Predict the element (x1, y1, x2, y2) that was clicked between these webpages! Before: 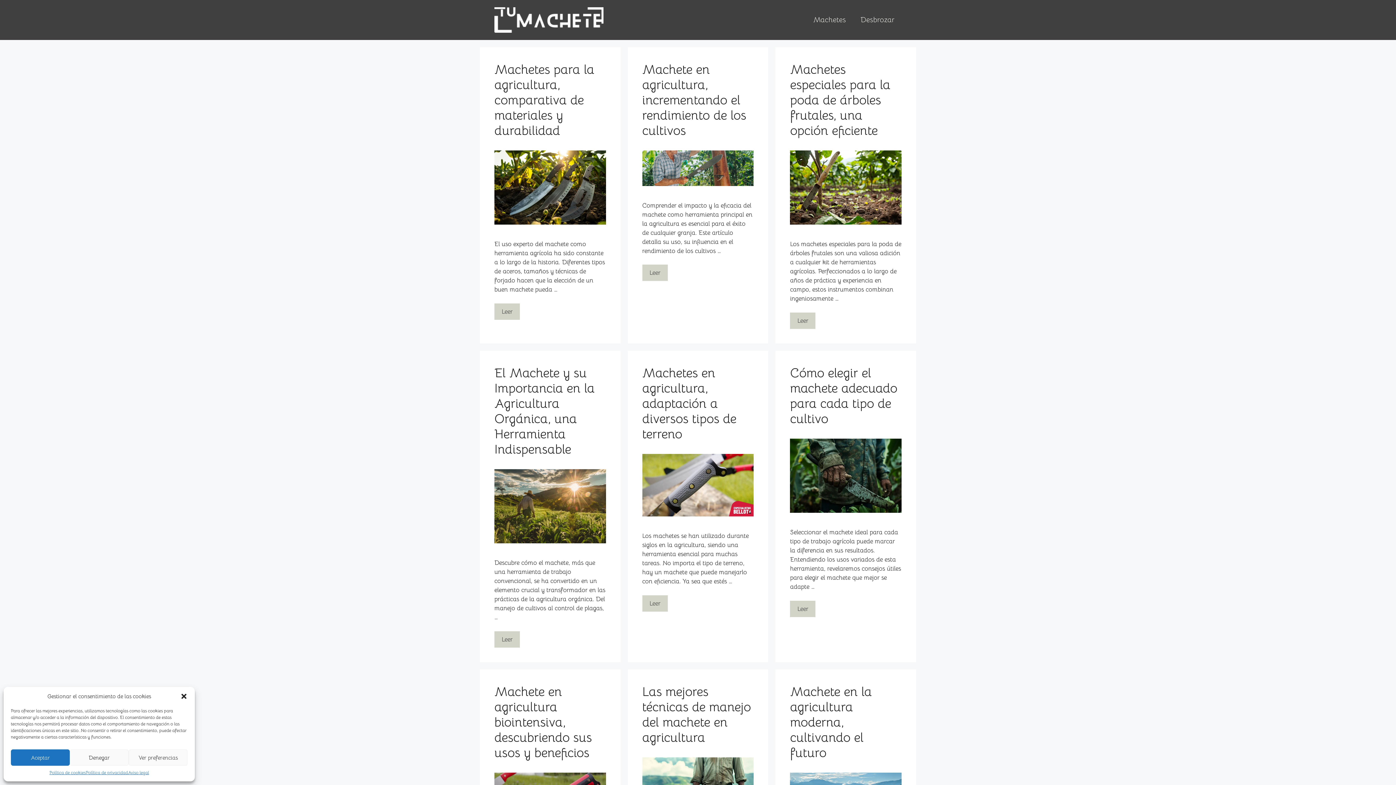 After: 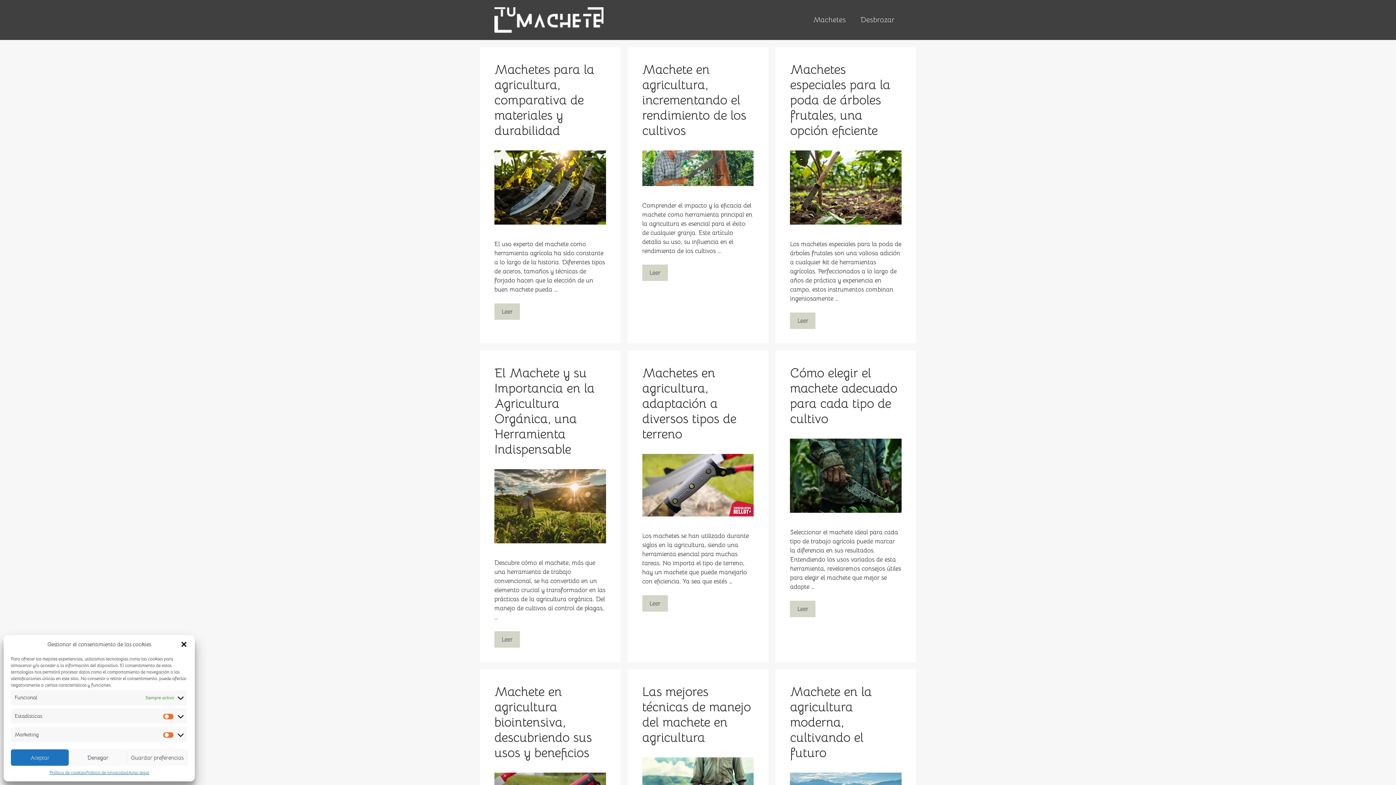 Action: label: Ver preferencias bbox: (128, 749, 187, 766)